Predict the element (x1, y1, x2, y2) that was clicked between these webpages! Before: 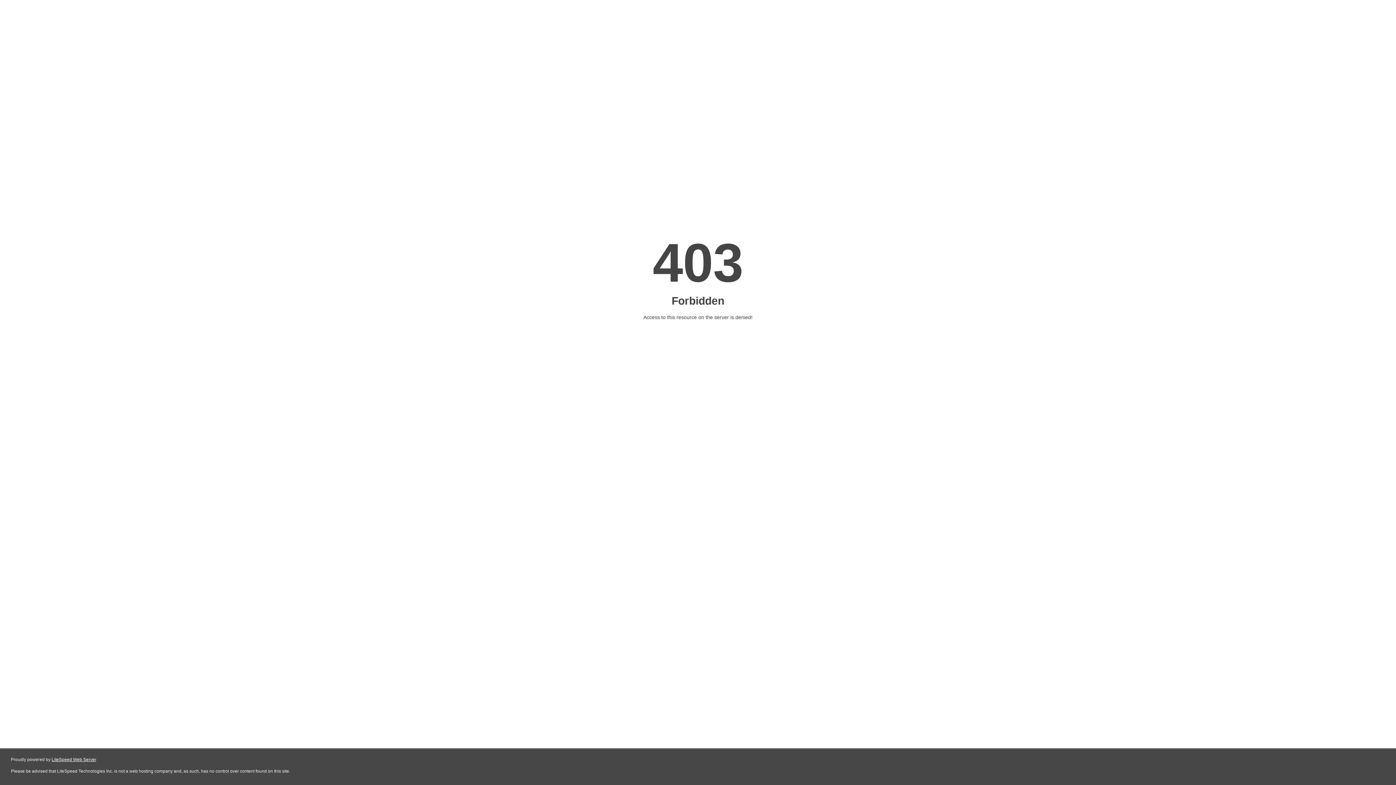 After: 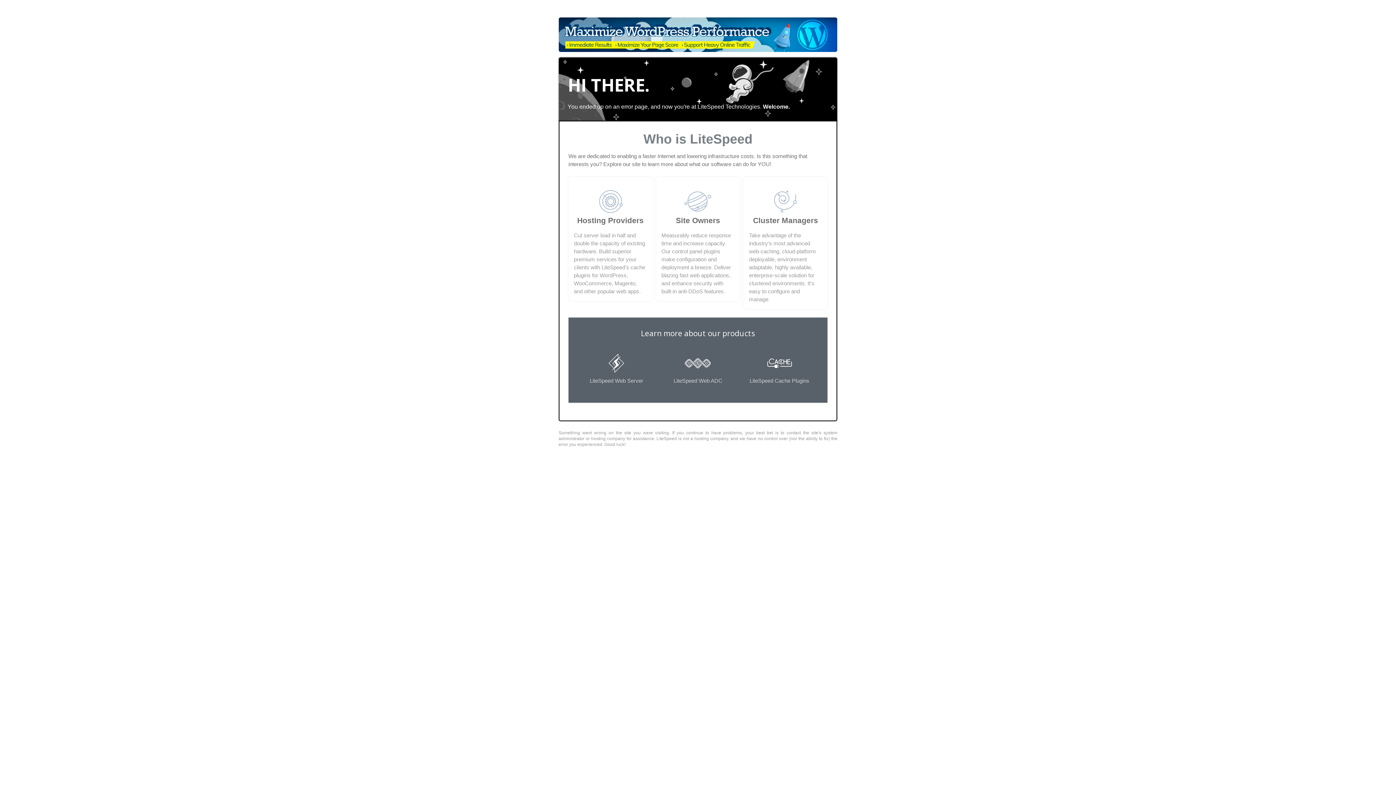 Action: bbox: (51, 757, 96, 762) label: LiteSpeed Web Server